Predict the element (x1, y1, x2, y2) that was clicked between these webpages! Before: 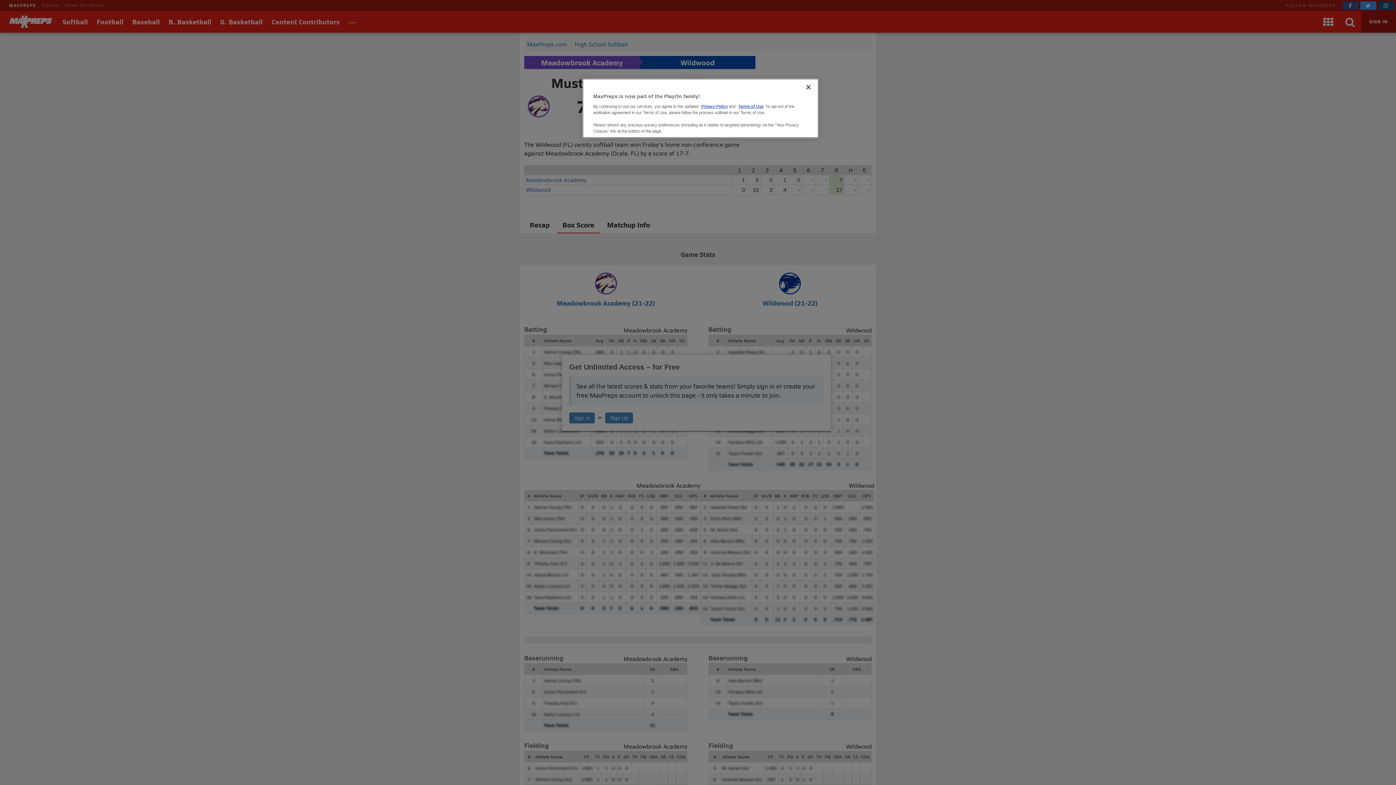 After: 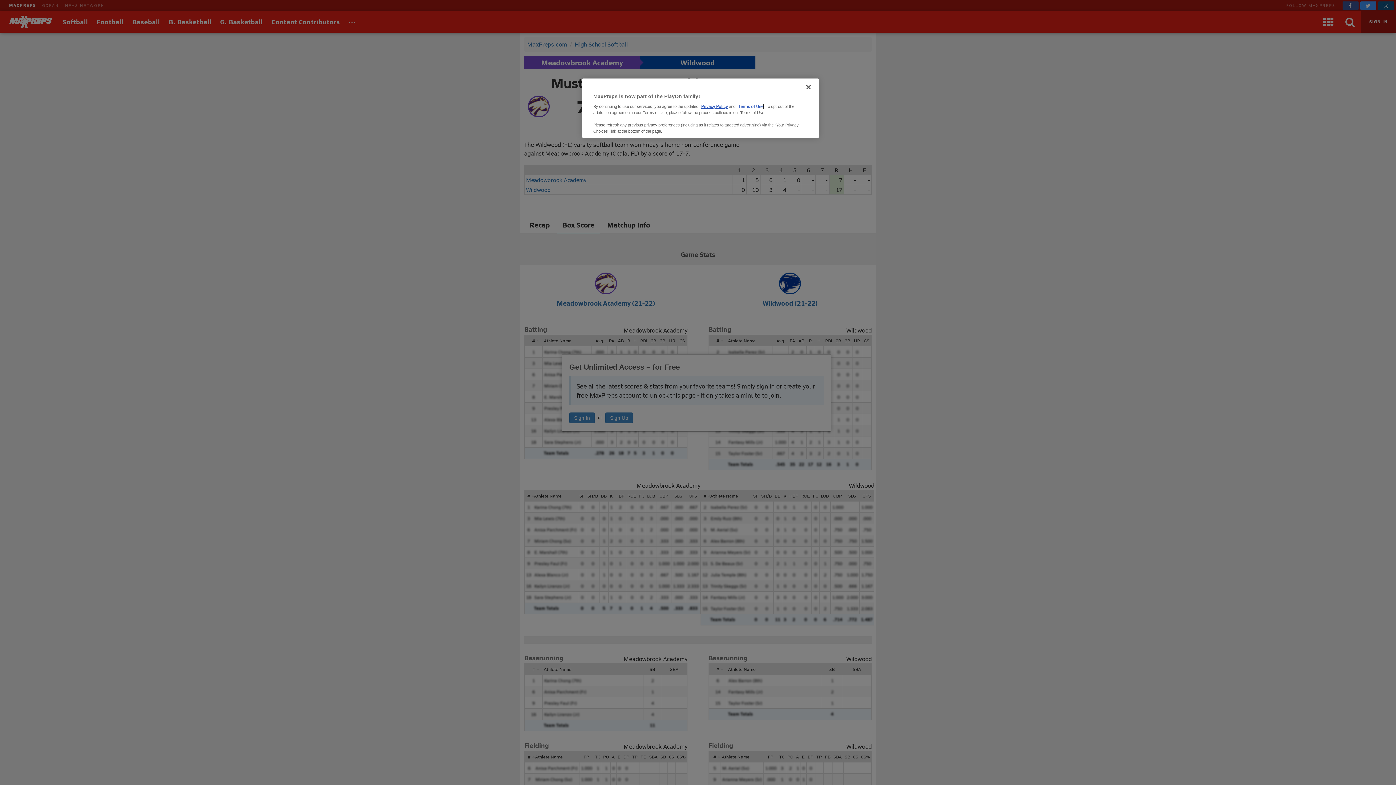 Action: bbox: (738, 104, 763, 108) label: Terms of Use